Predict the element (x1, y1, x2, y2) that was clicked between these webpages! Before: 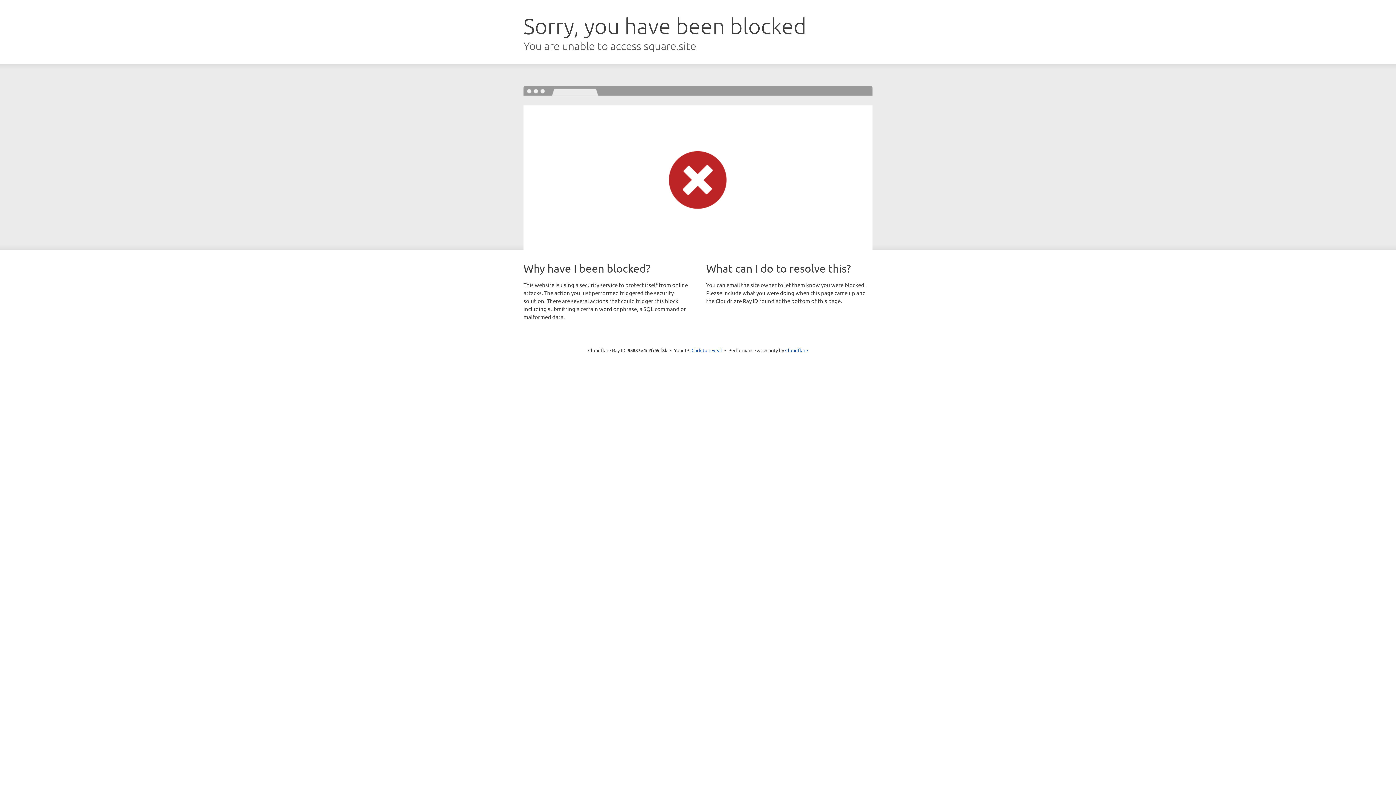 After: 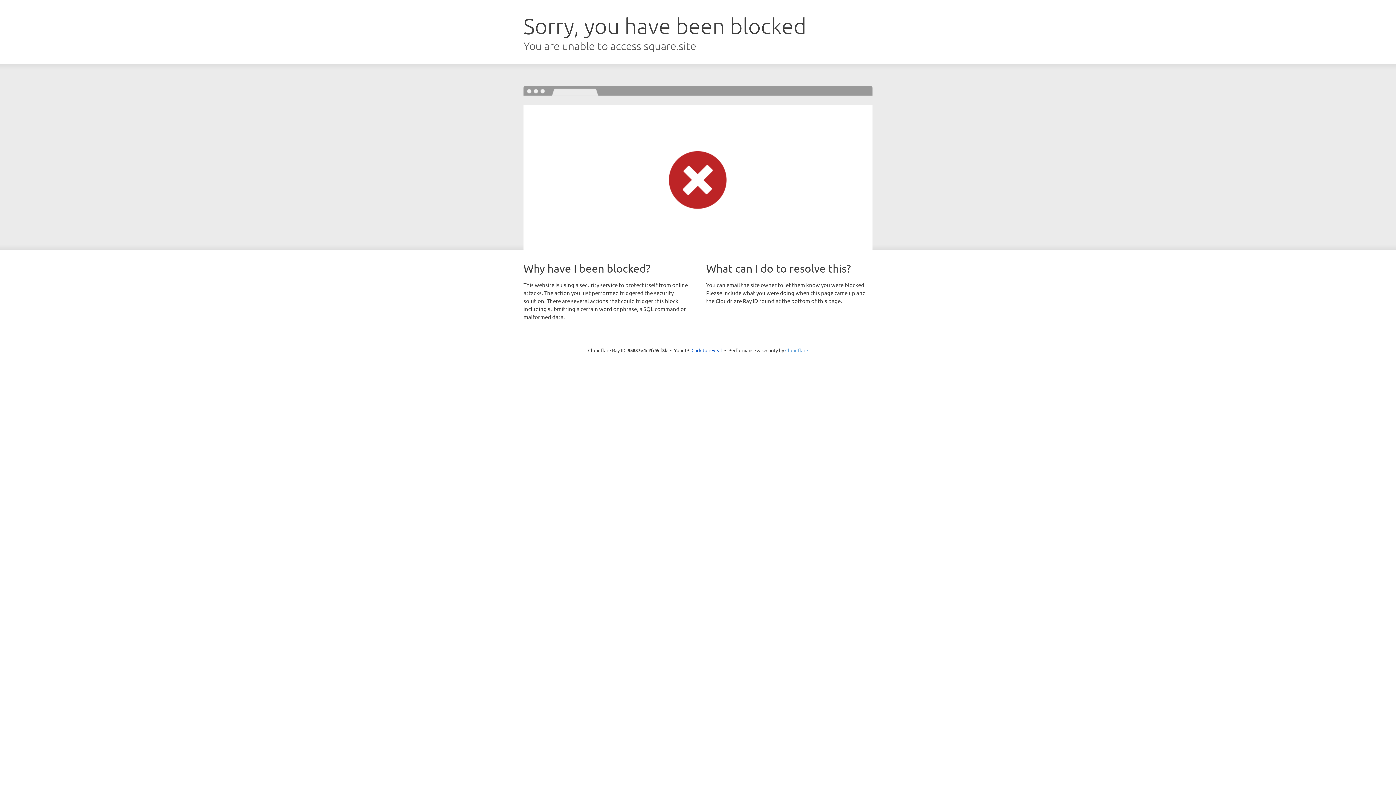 Action: bbox: (785, 347, 808, 353) label: Cloudflare